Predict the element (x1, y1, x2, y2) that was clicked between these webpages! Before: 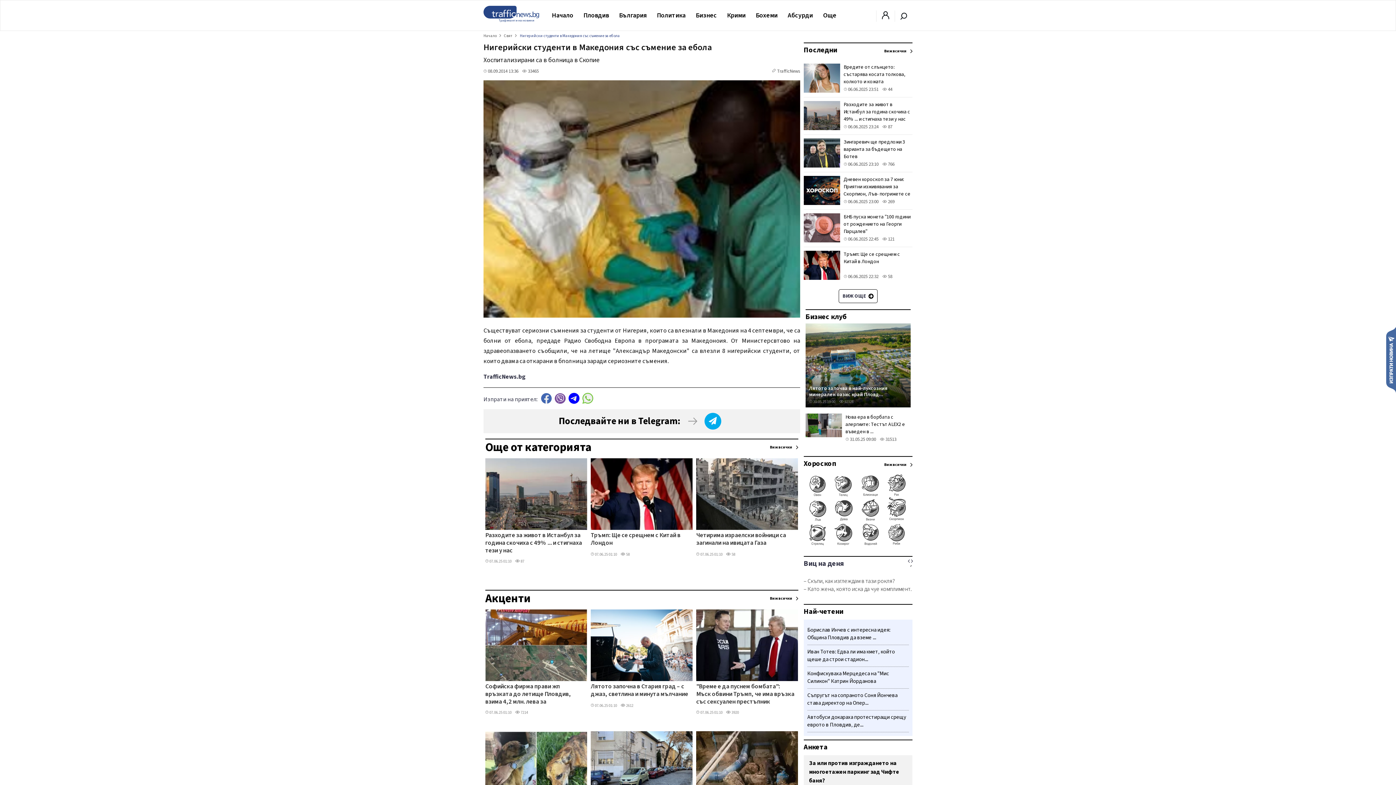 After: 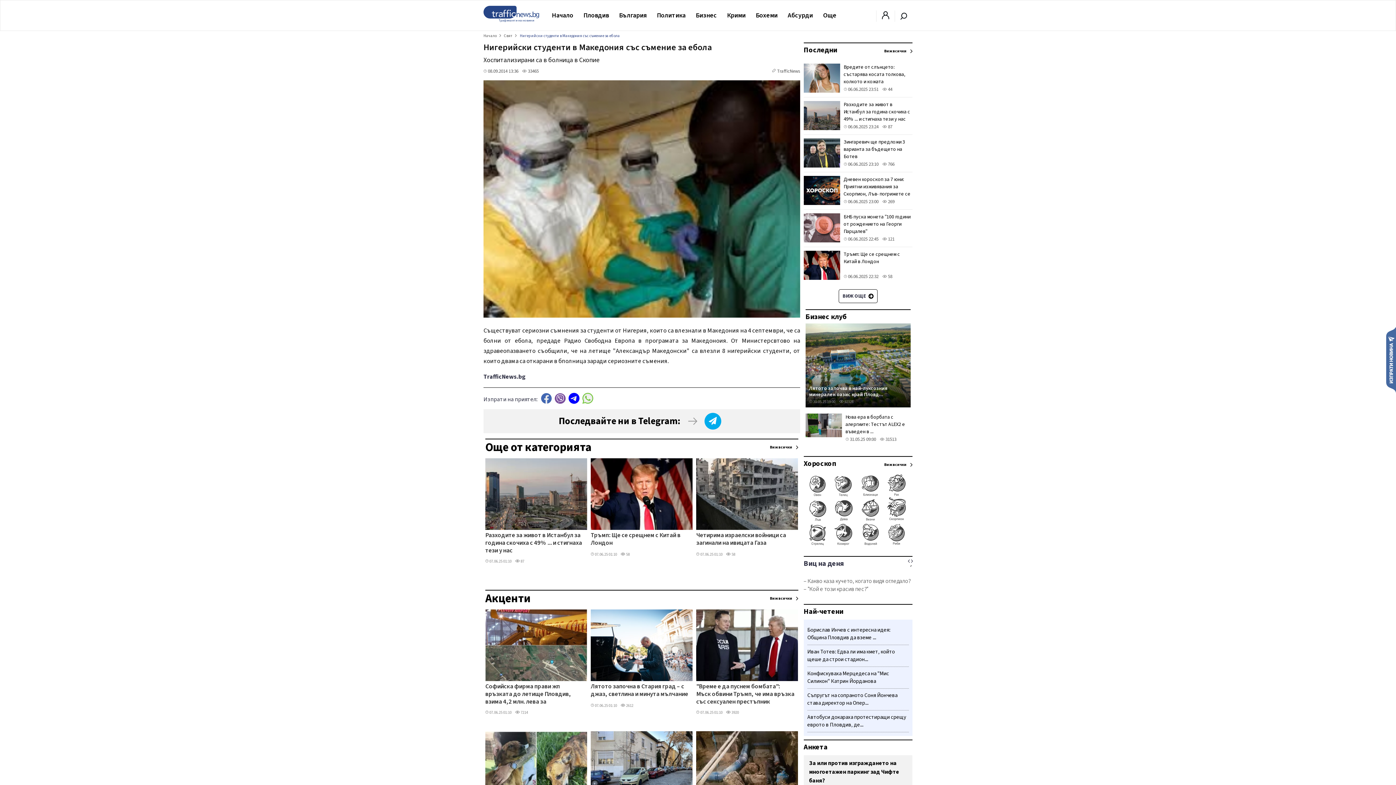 Action: bbox: (882, 161, 894, 167) label:  766